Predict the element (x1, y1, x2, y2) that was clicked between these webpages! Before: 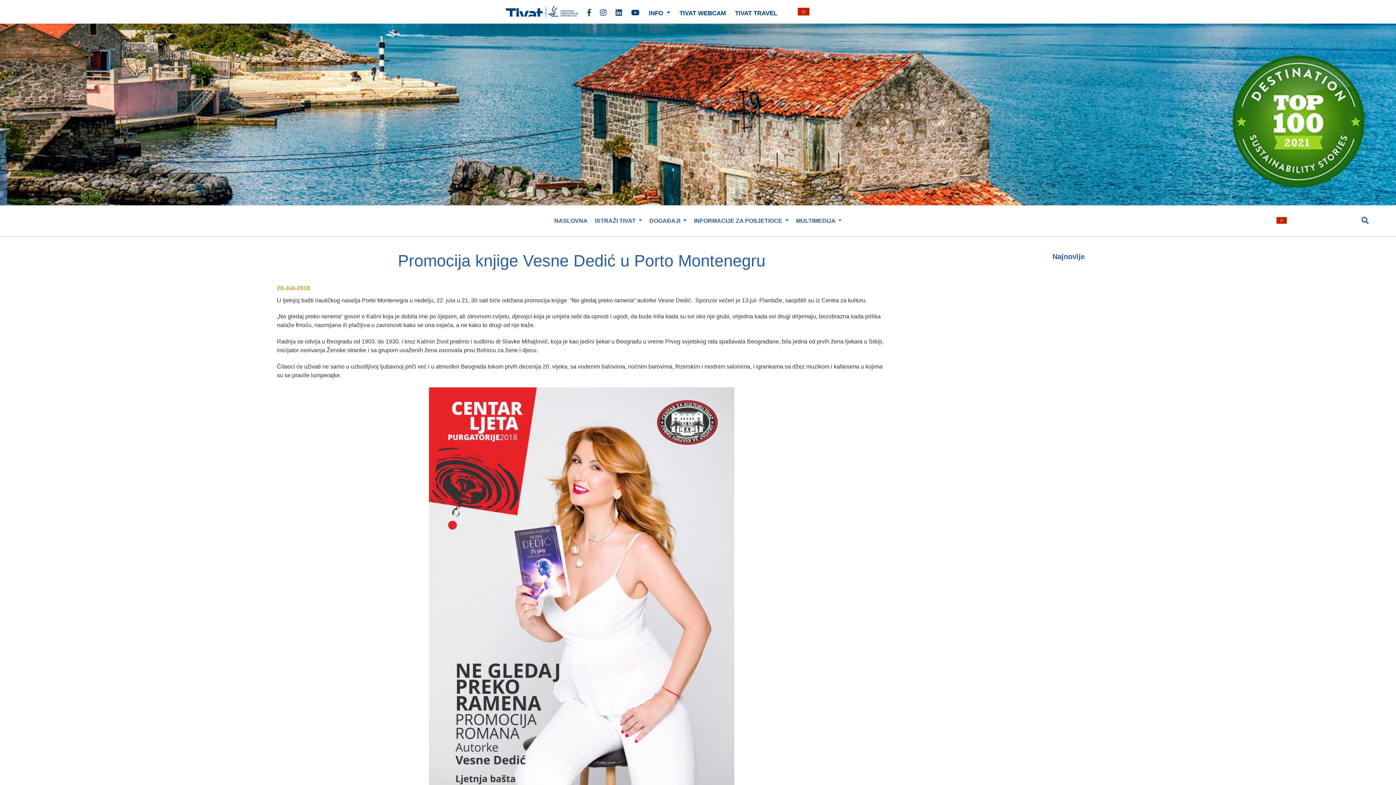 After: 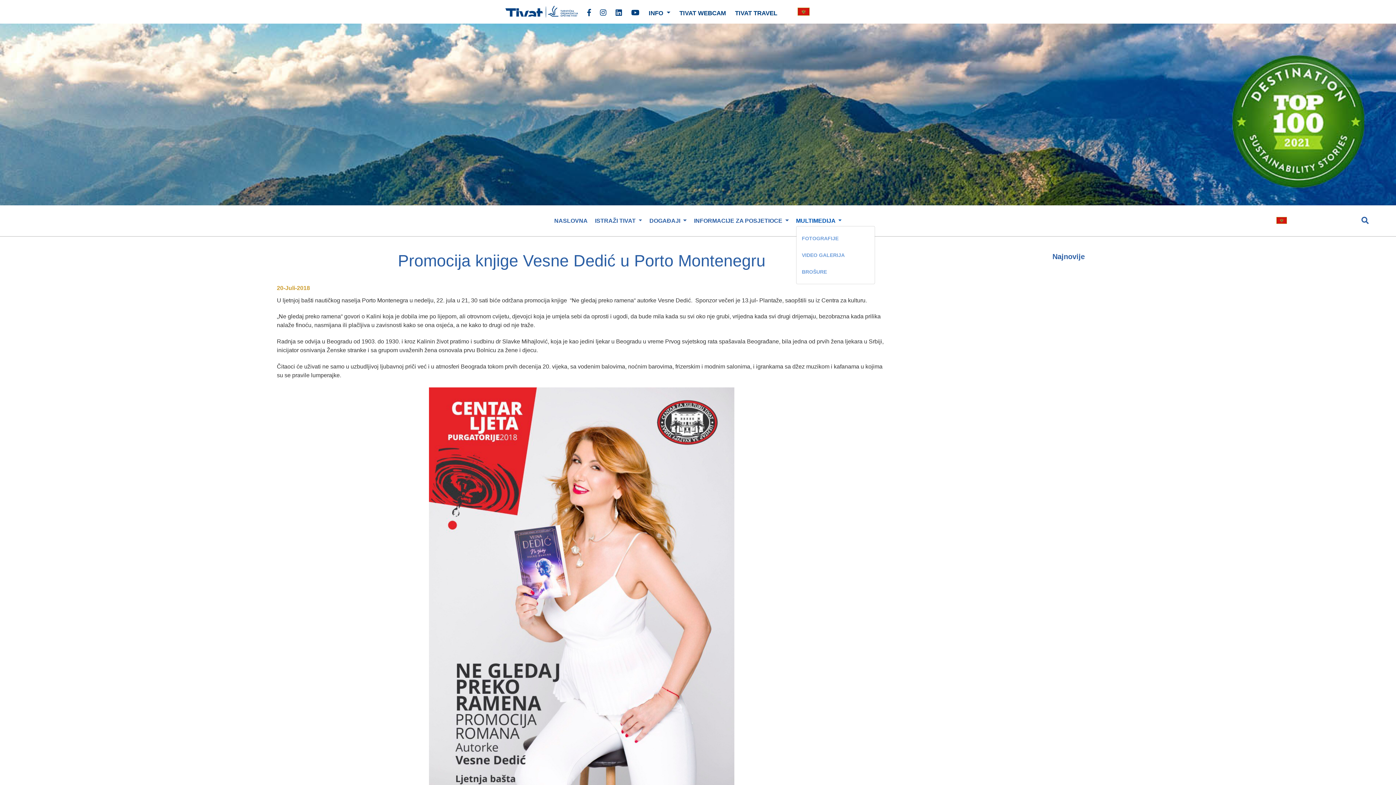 Action: bbox: (796, 214, 841, 227) label: MULTIMEDIJA 